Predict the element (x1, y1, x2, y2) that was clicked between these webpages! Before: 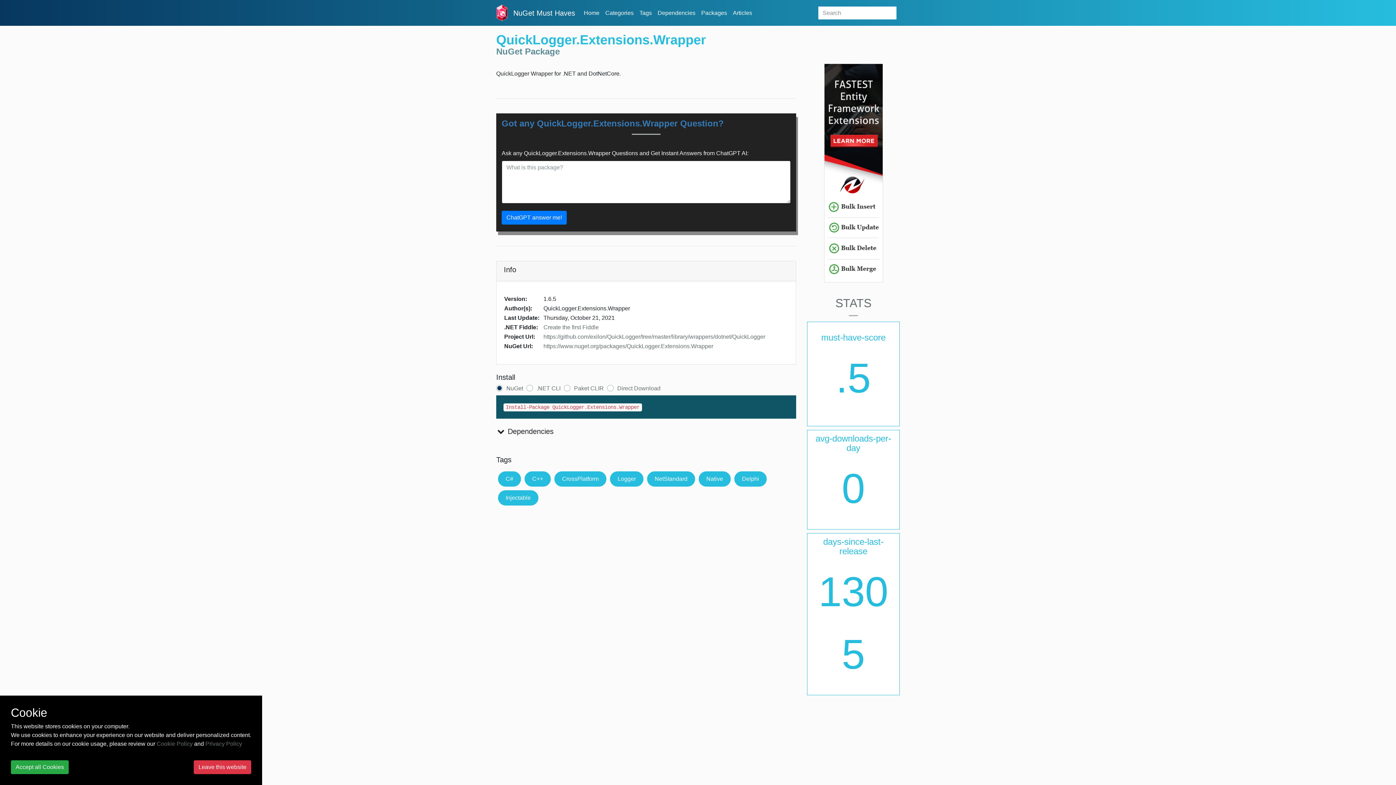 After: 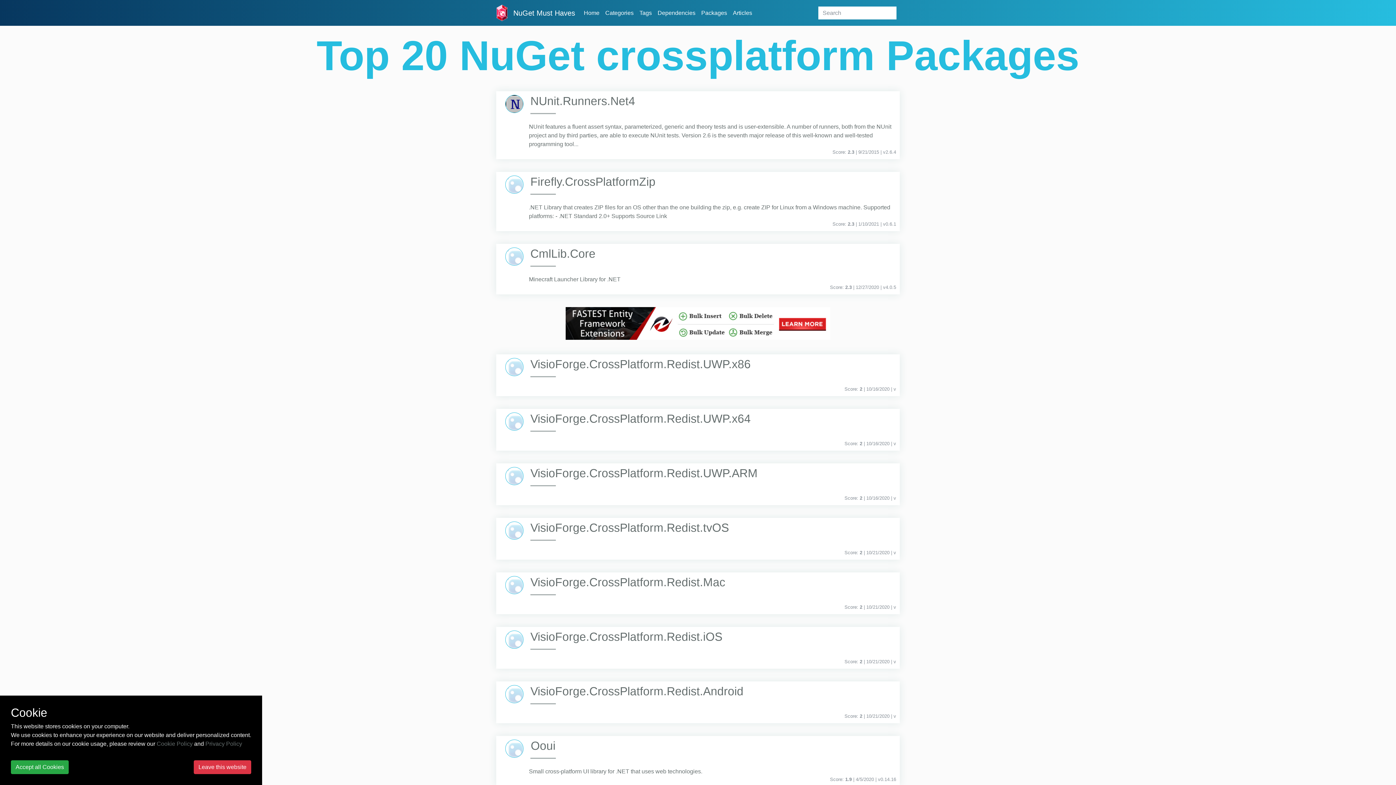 Action: label: CrossPlatform bbox: (554, 471, 606, 486)